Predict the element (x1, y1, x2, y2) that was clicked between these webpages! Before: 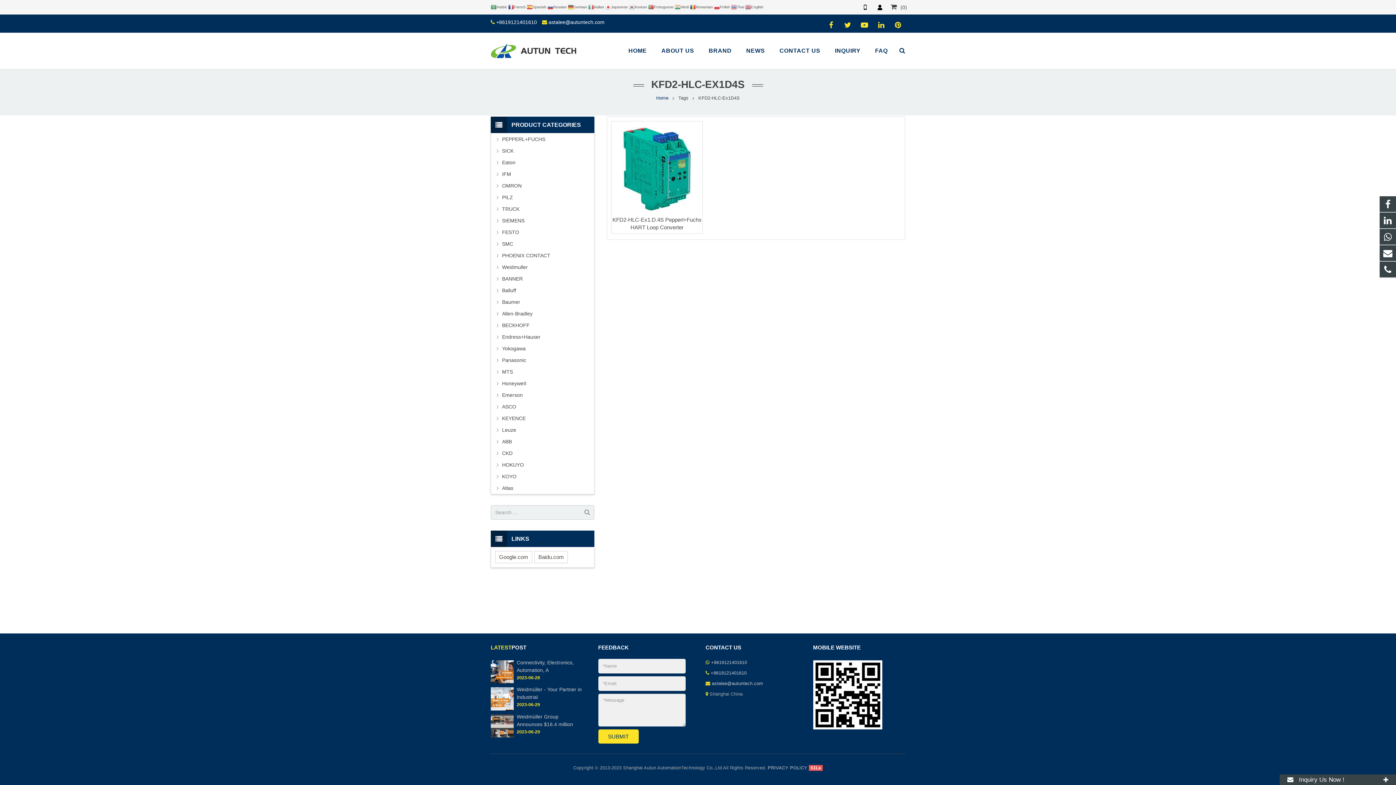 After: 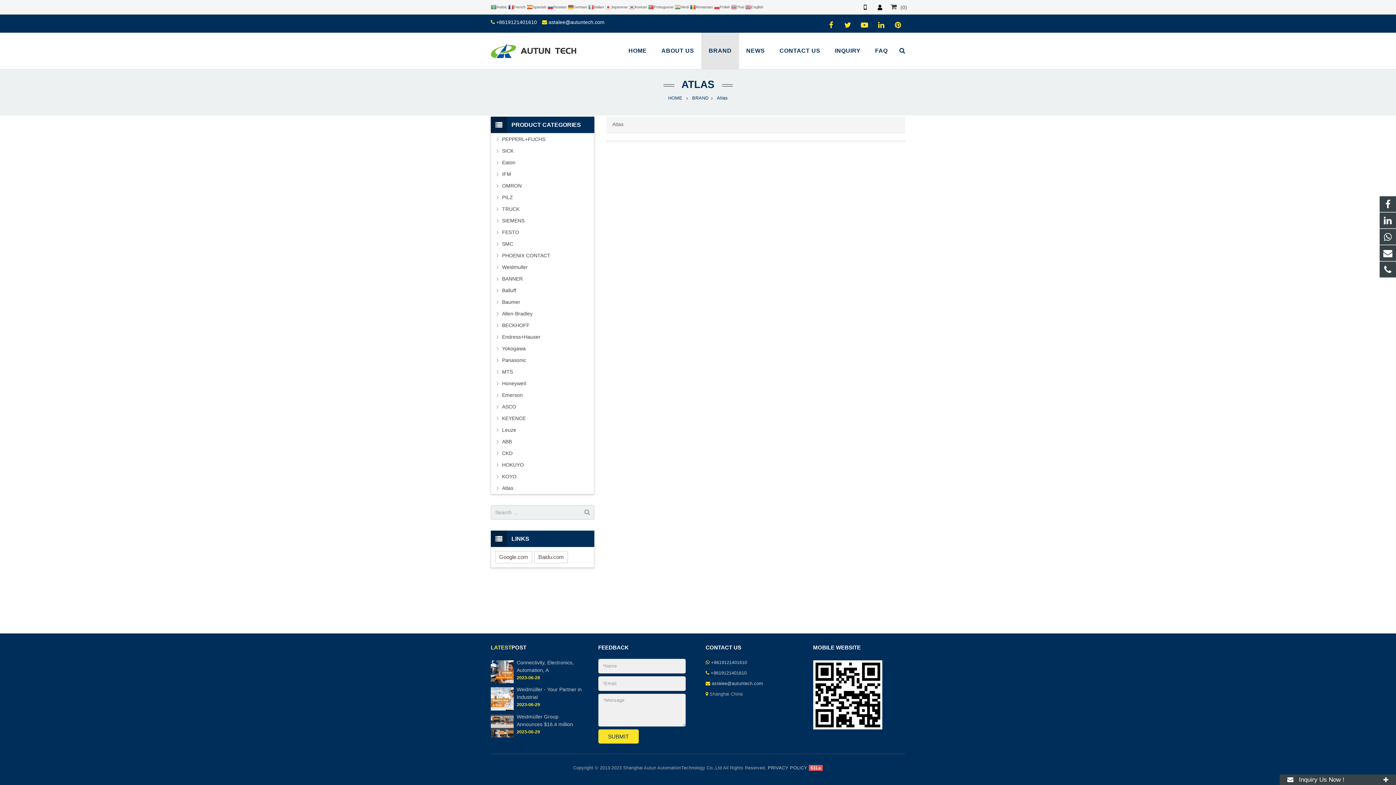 Action: label: Atlas bbox: (502, 484, 594, 492)